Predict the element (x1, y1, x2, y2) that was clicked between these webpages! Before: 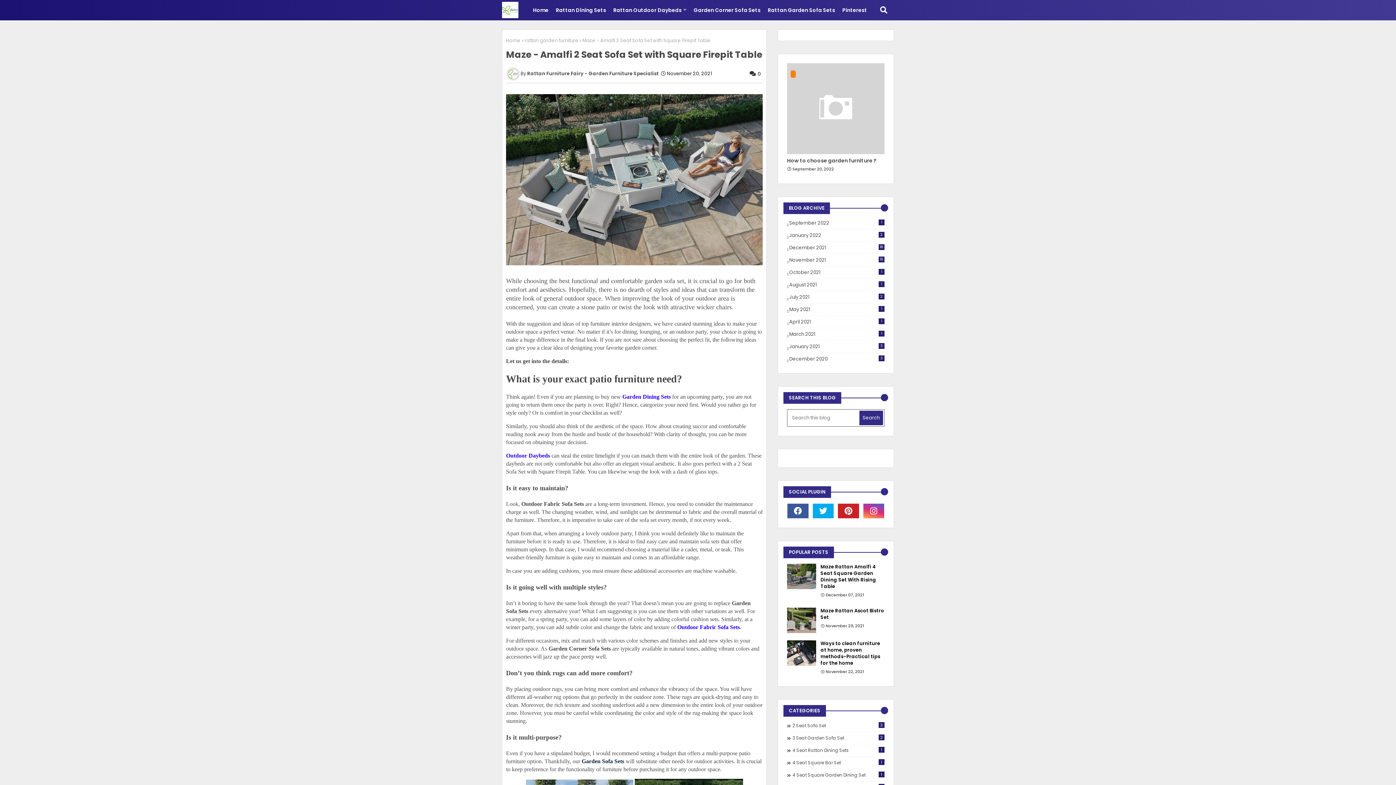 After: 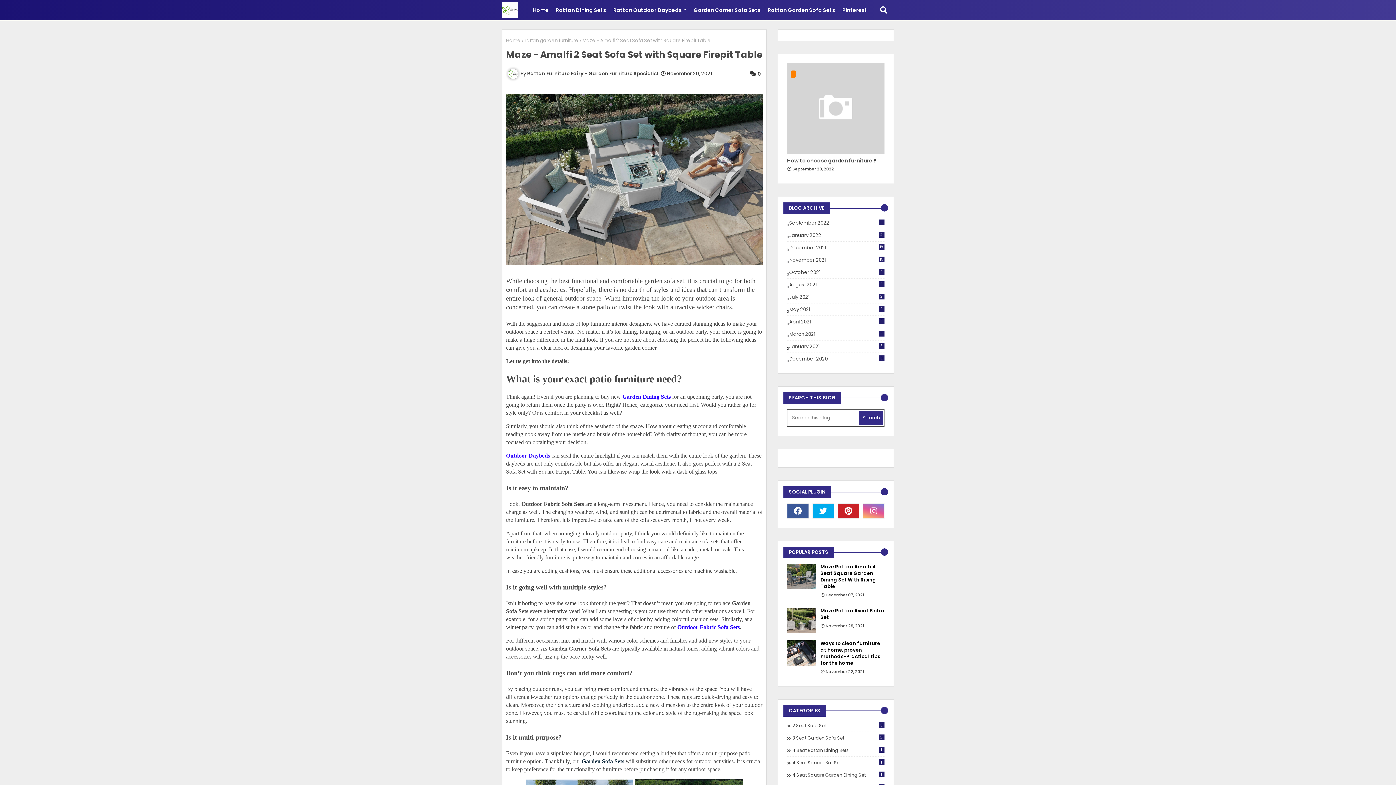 Action: bbox: (863, 503, 884, 518)